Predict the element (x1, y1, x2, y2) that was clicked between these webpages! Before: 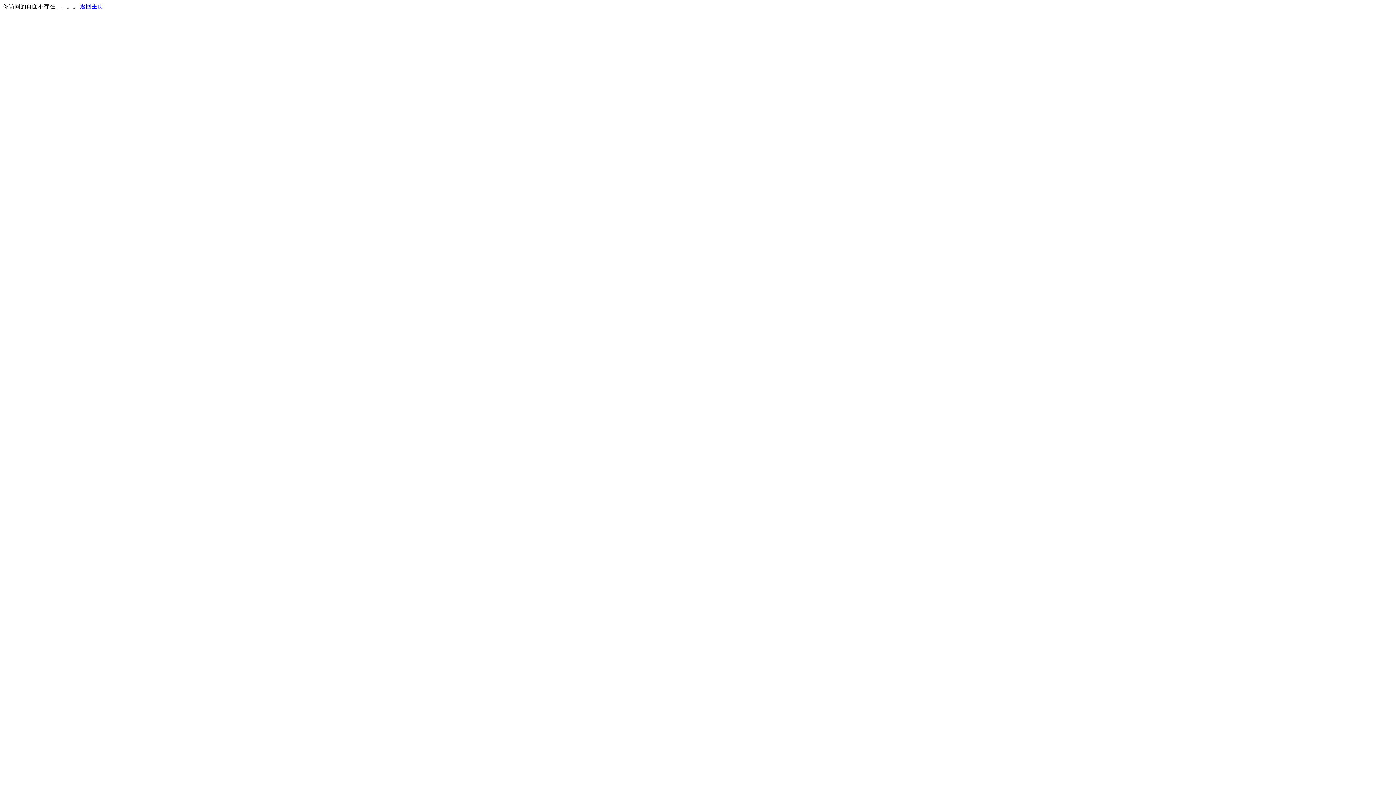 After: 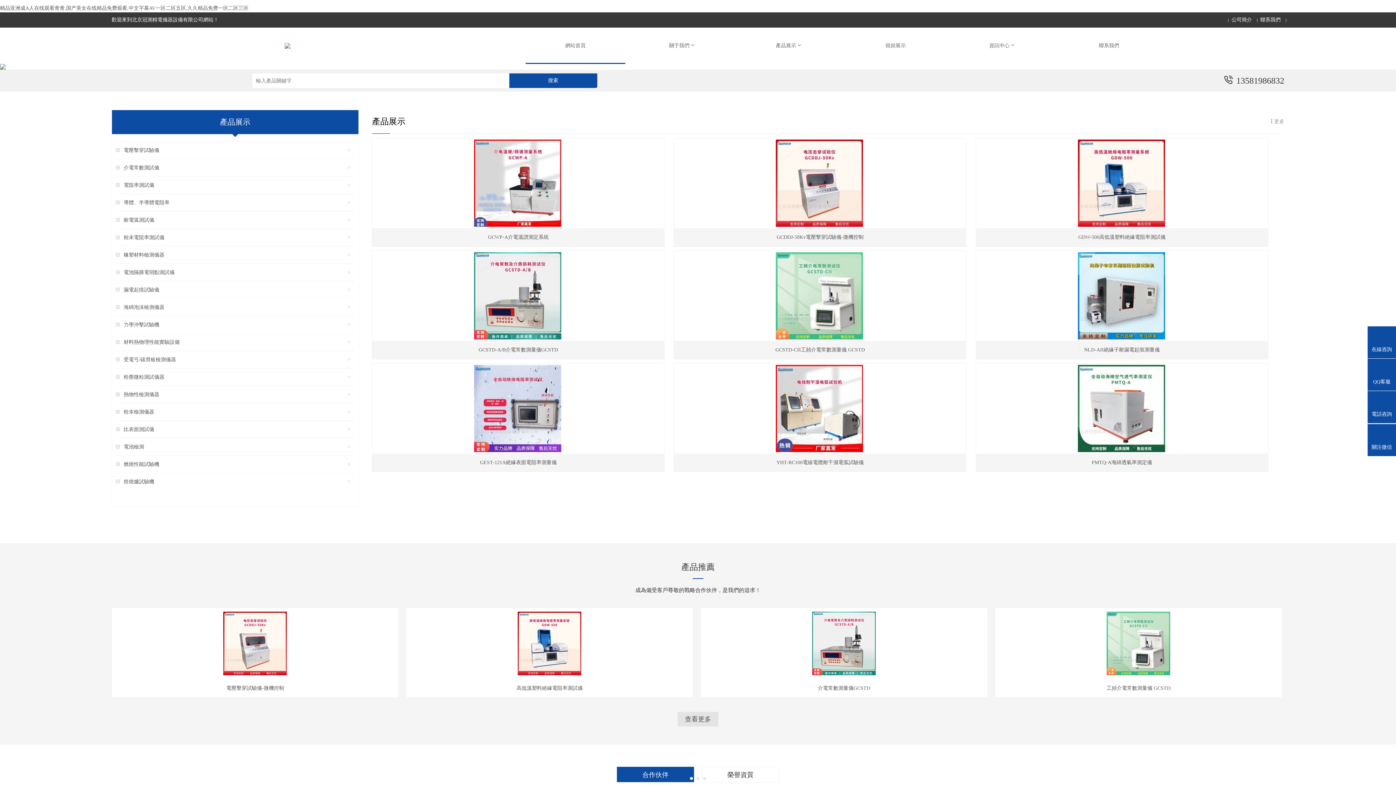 Action: bbox: (80, 3, 103, 9) label: 返回主页